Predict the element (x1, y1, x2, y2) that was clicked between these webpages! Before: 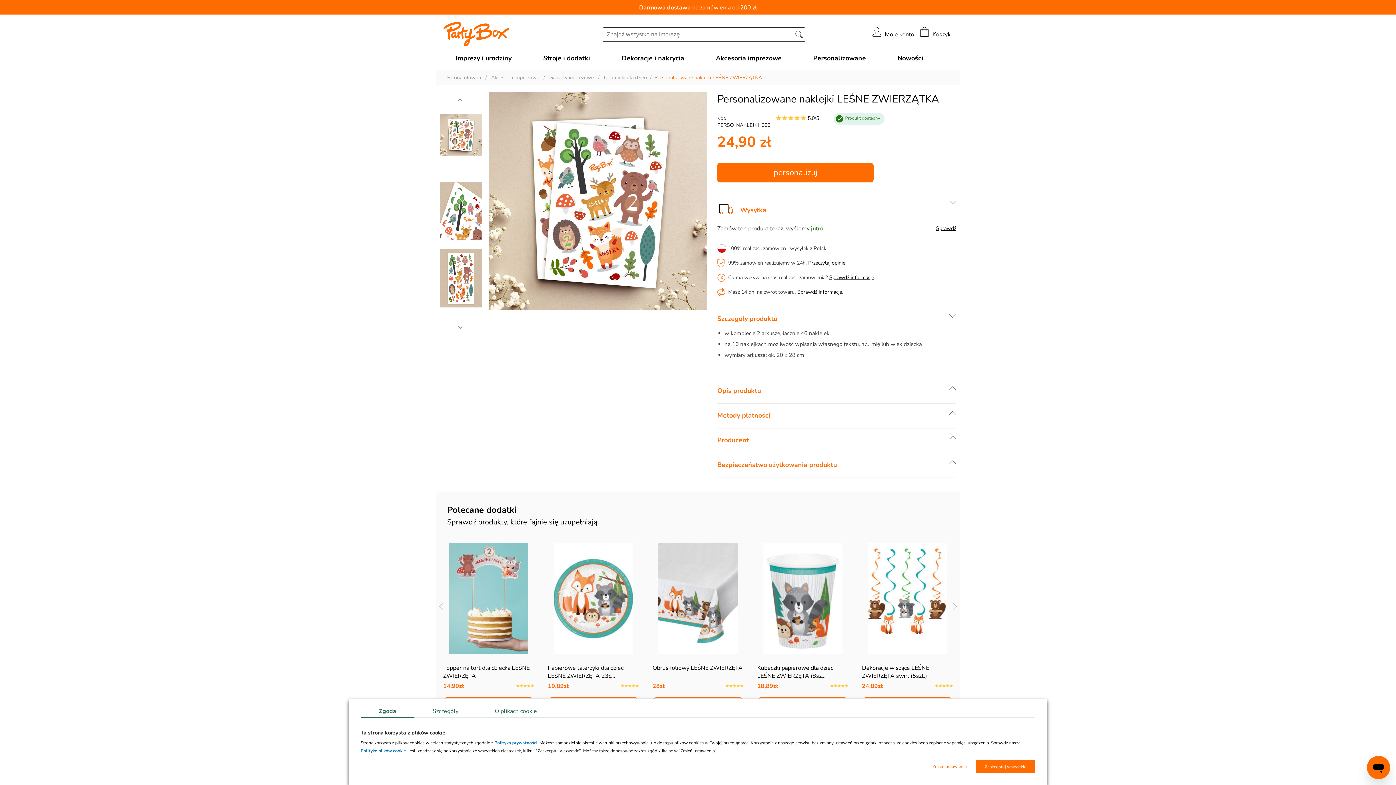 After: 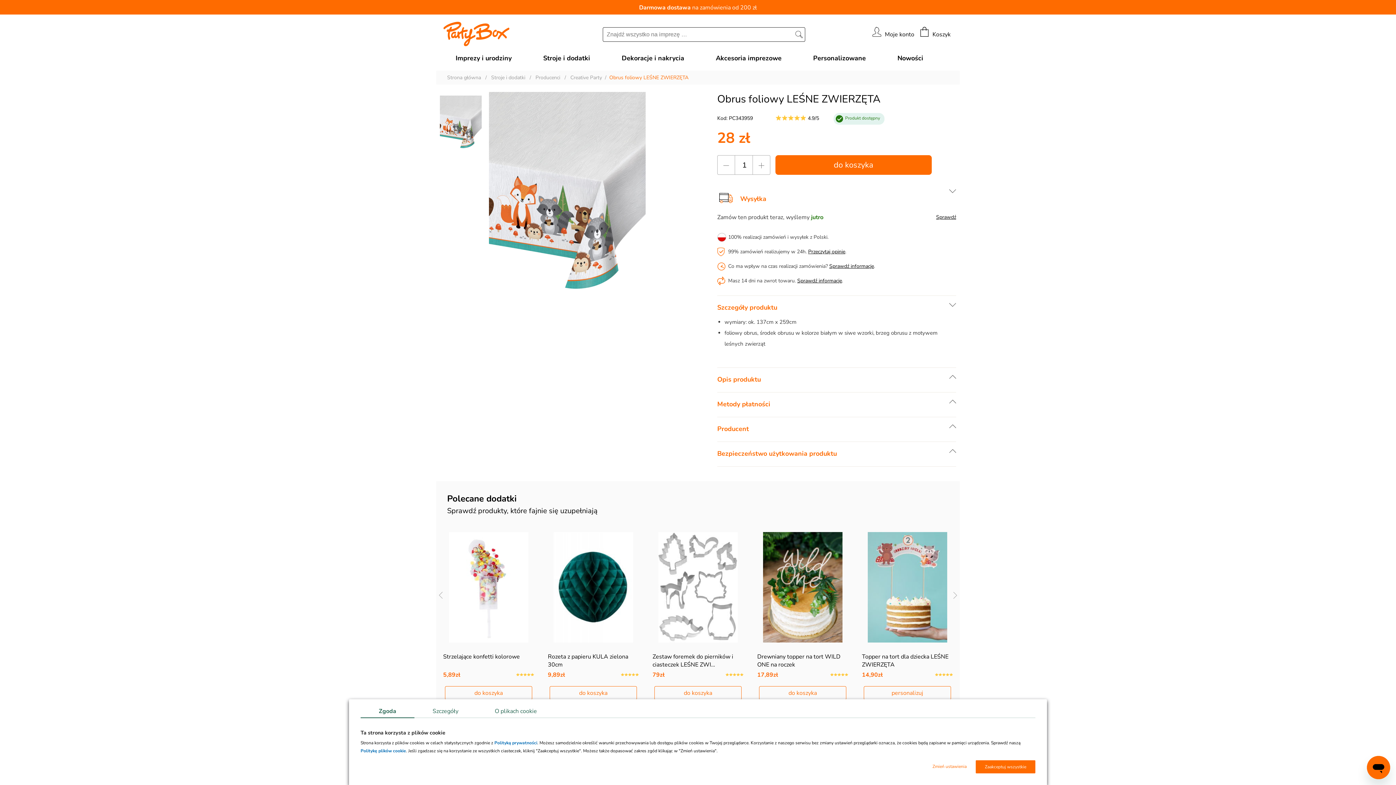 Action: label: Obrus foliowy LEŚNE ZWIERZĘTA bbox: (757, 664, 847, 672)